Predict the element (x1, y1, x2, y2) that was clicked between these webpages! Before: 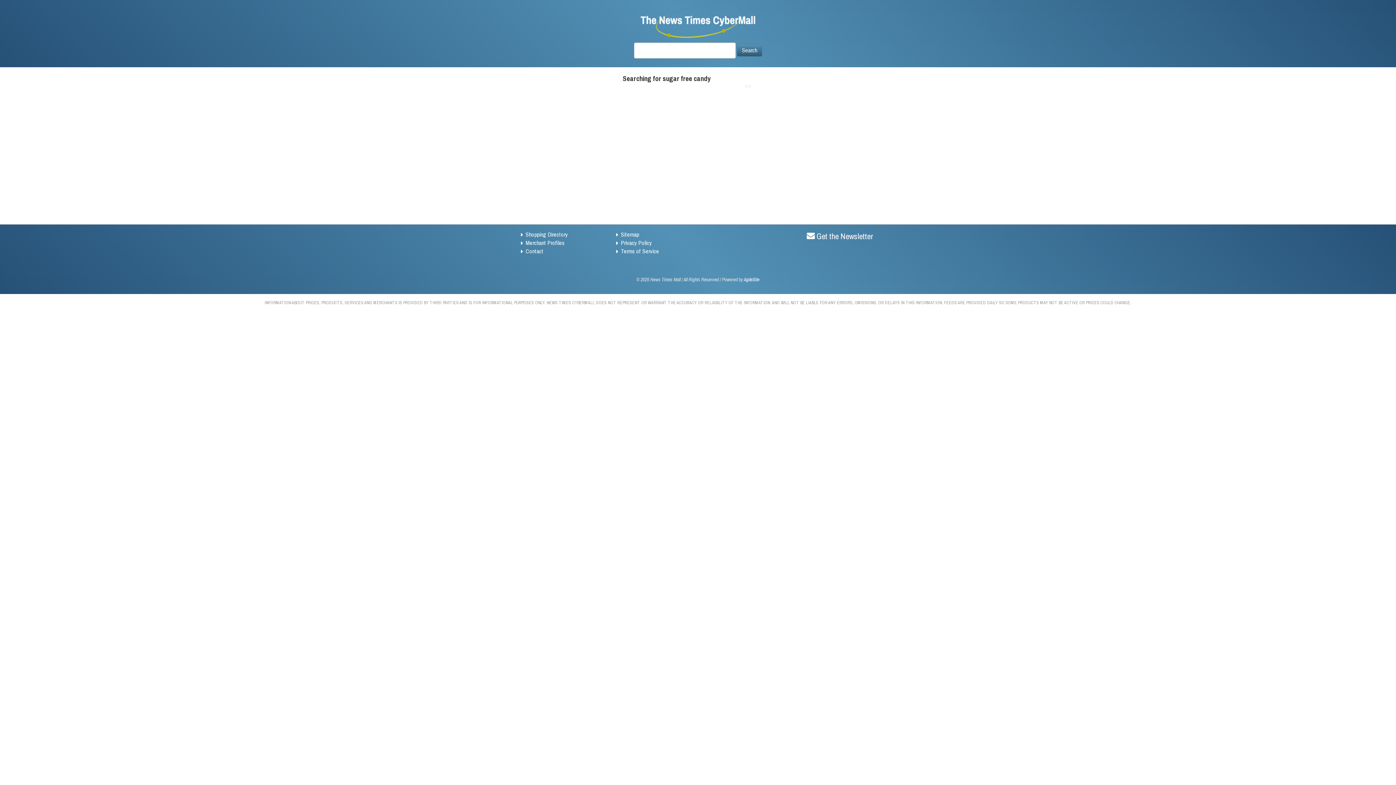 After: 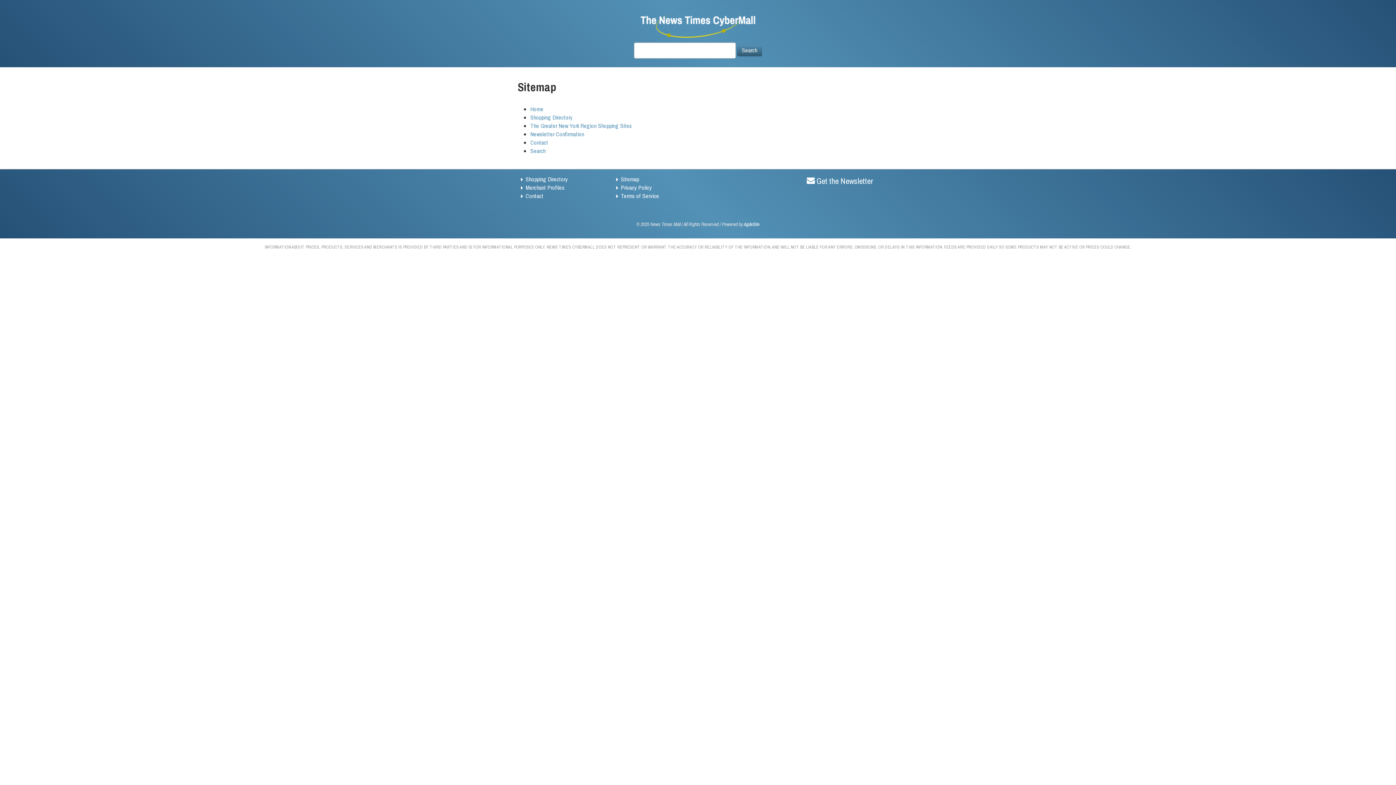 Action: bbox: (621, 230, 639, 238) label: Sitemap